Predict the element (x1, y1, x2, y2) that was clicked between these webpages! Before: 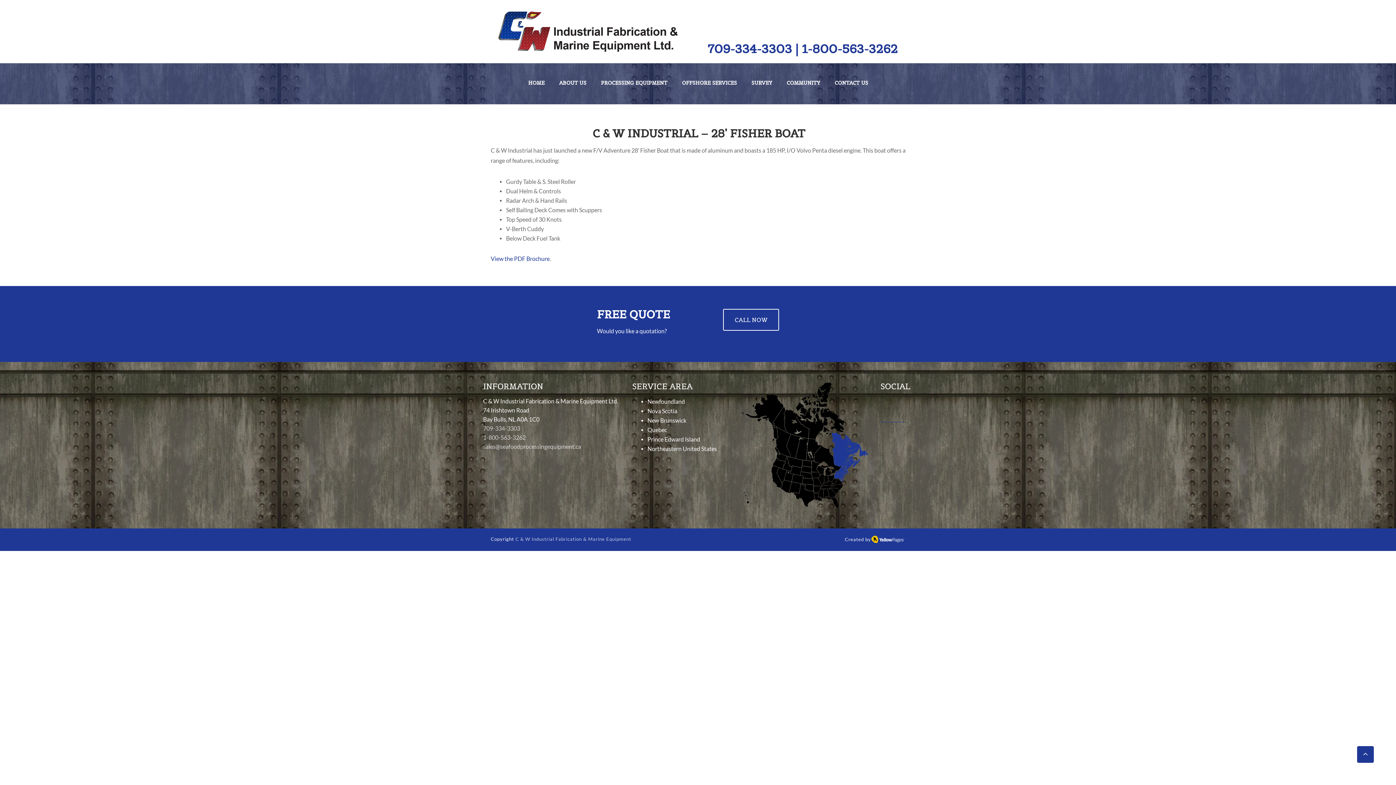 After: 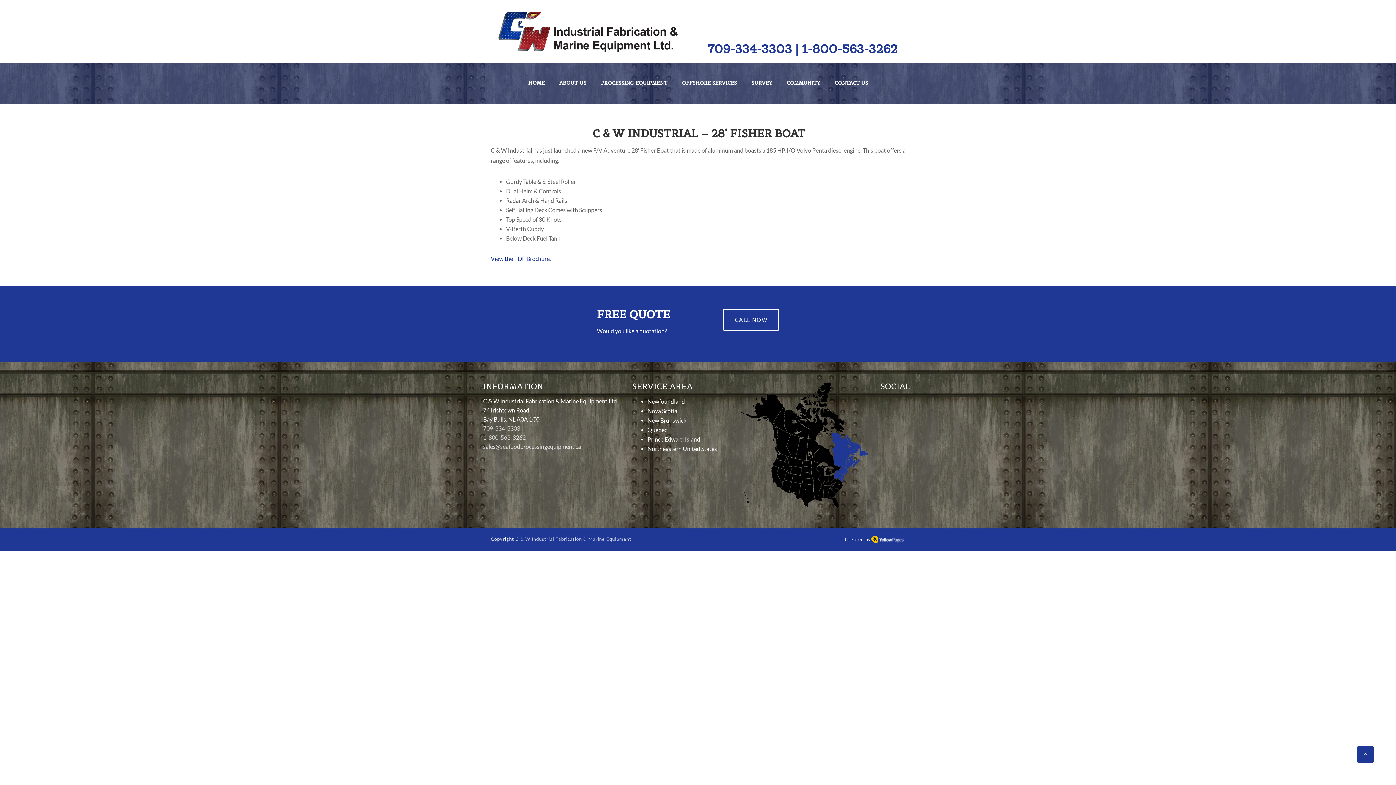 Action: label: sales@seafoodprocessingequipment.ca bbox: (483, 444, 581, 450)